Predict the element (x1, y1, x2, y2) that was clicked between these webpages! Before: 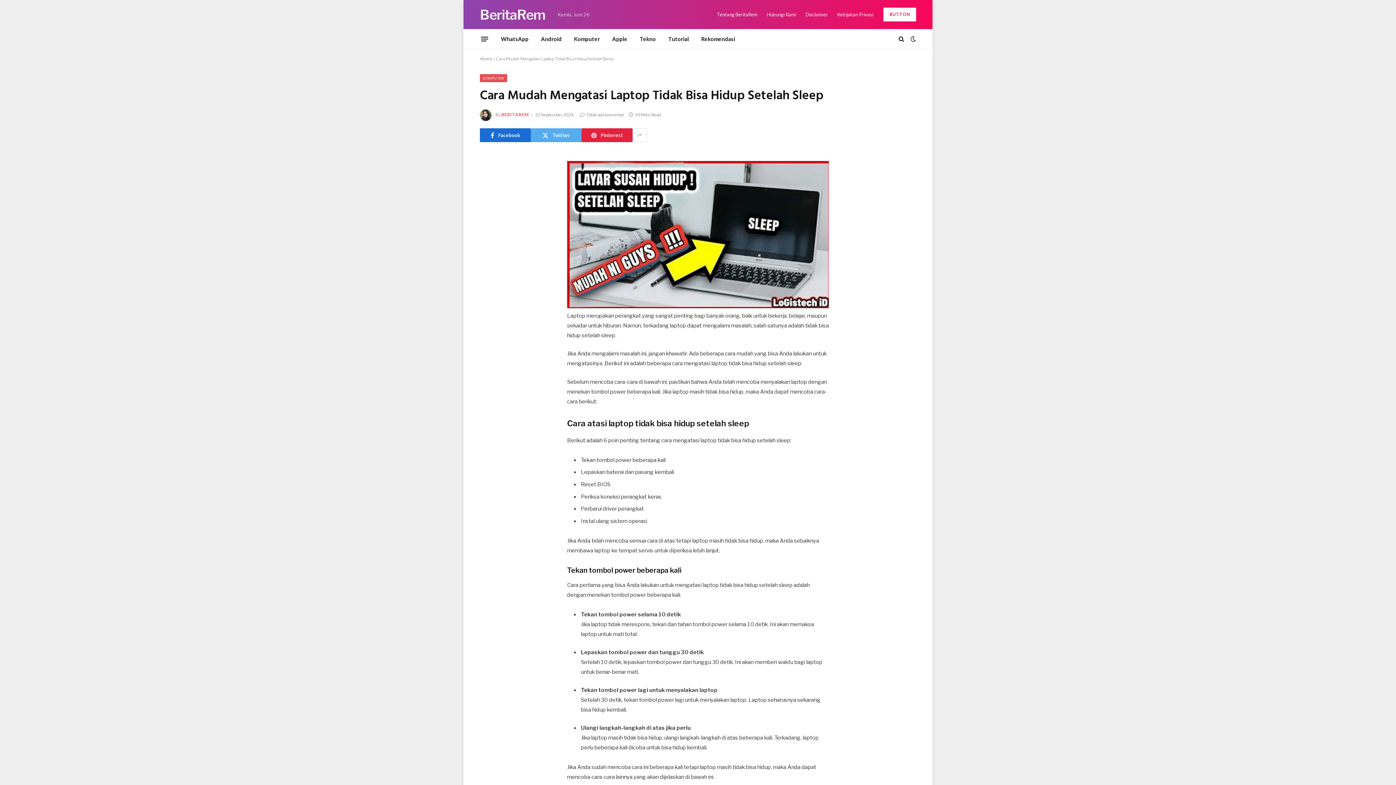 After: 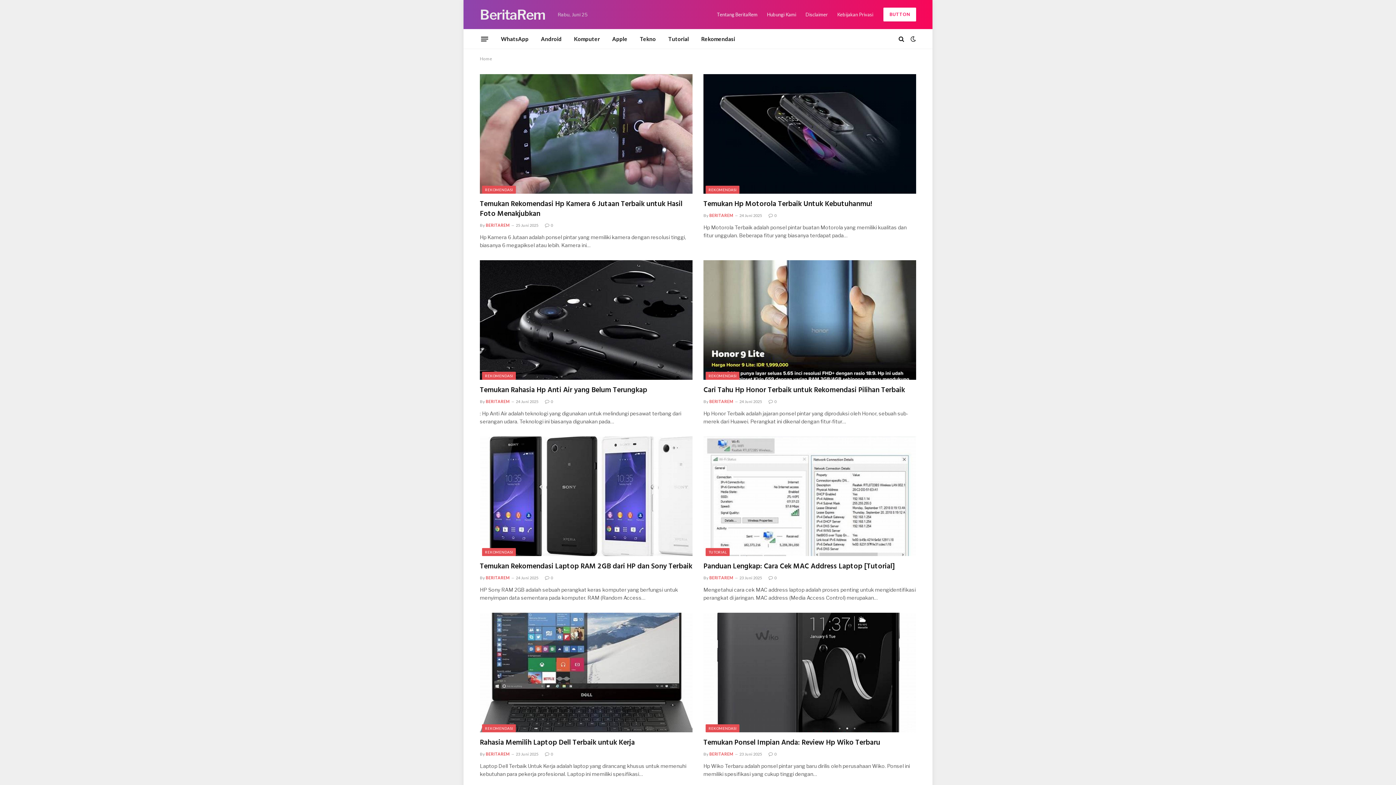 Action: label: BERITAREM bbox: (501, 112, 528, 117)